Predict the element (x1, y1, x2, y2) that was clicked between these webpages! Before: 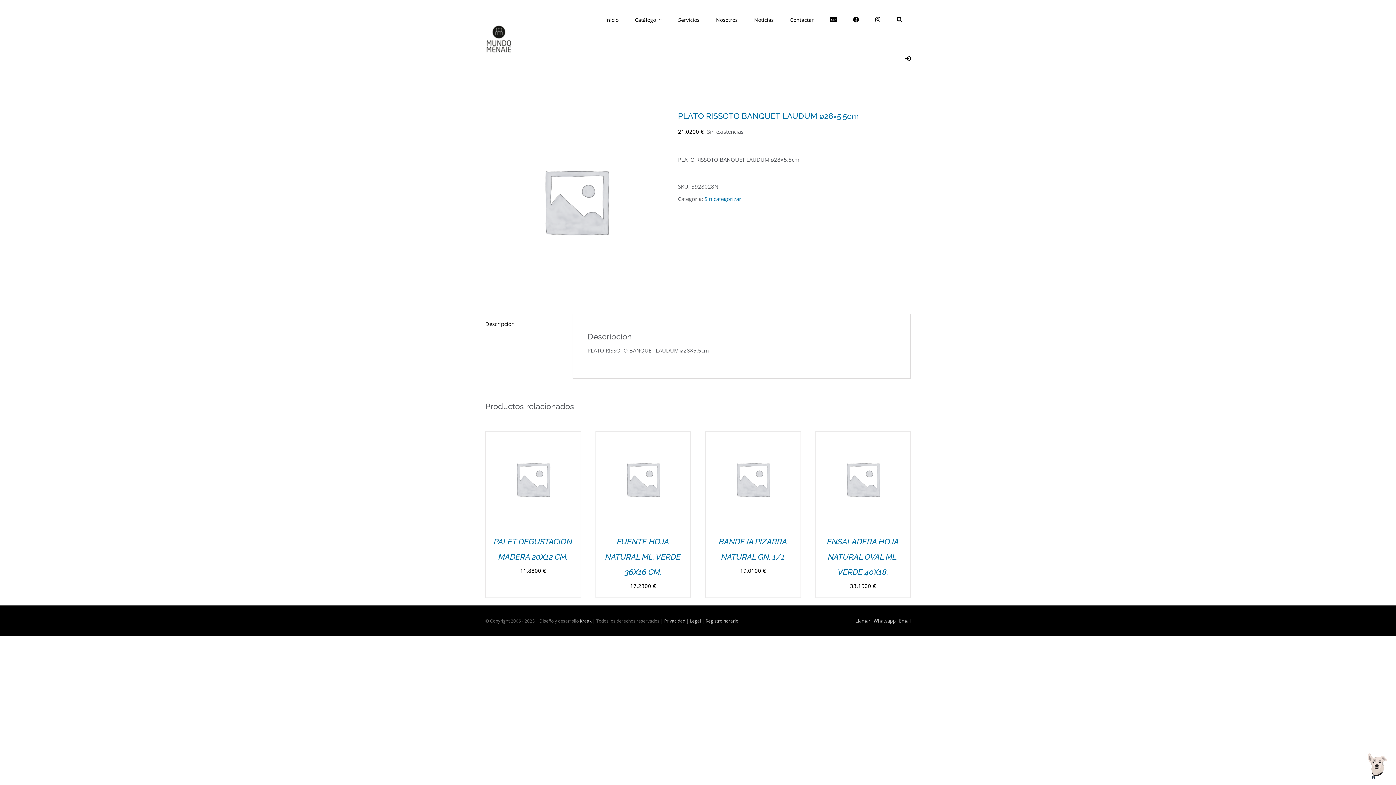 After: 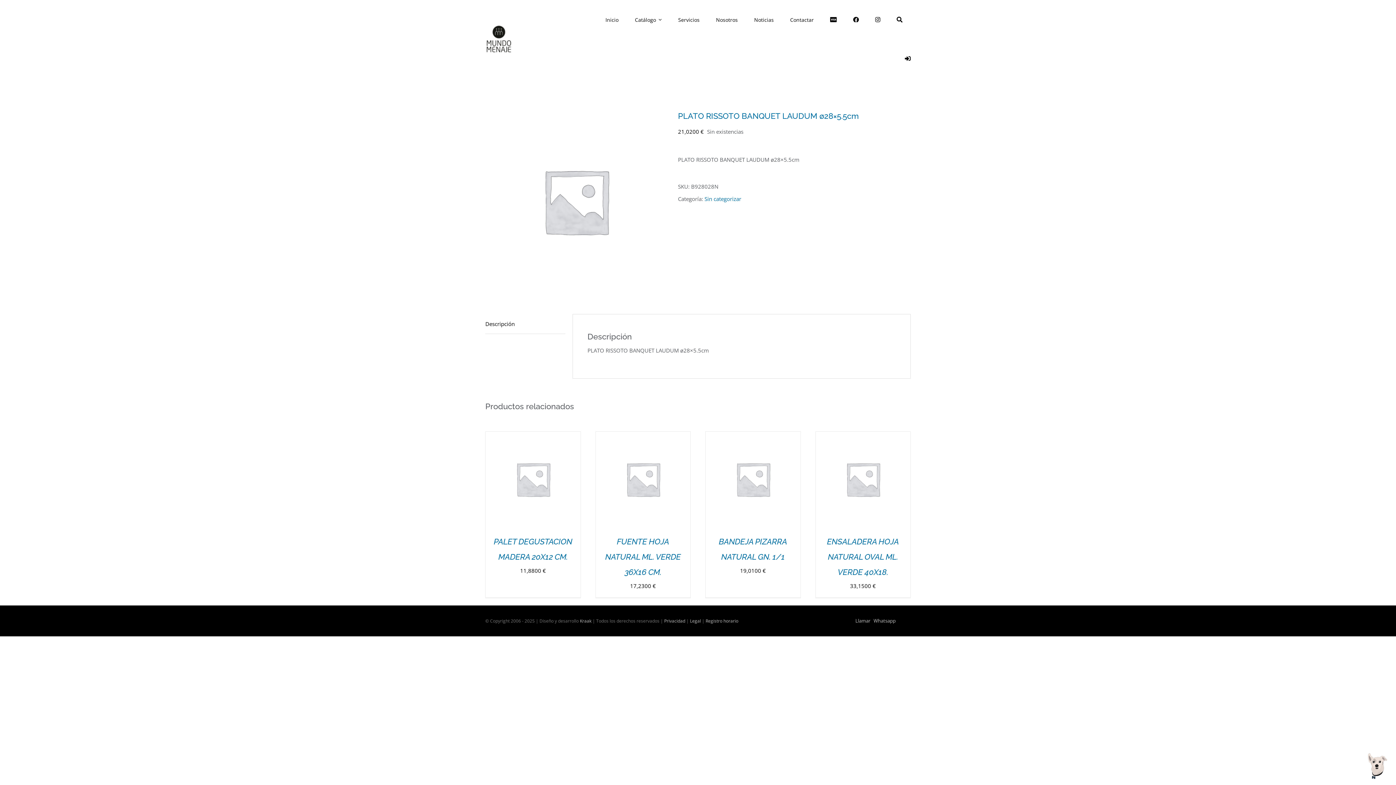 Action: bbox: (899, 617, 910, 624) label: Email